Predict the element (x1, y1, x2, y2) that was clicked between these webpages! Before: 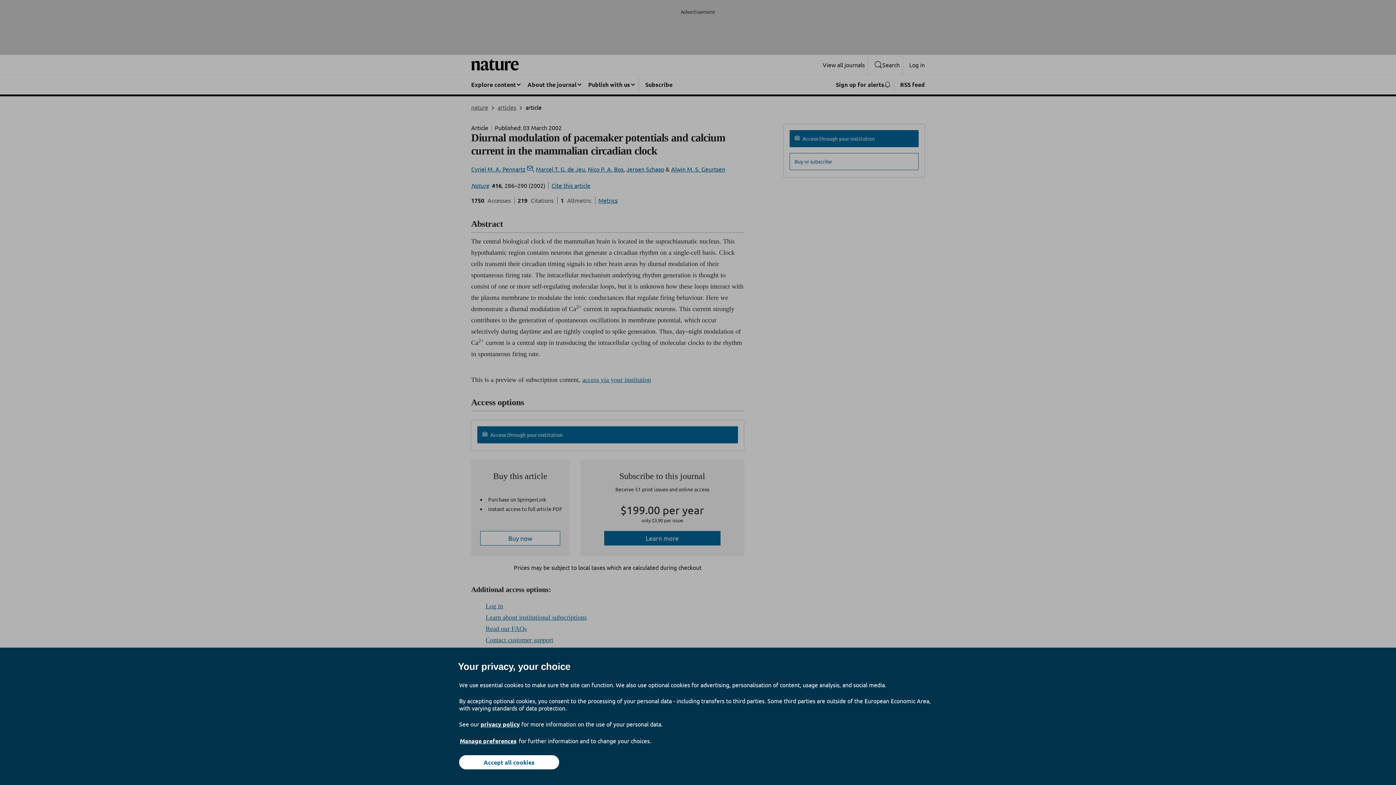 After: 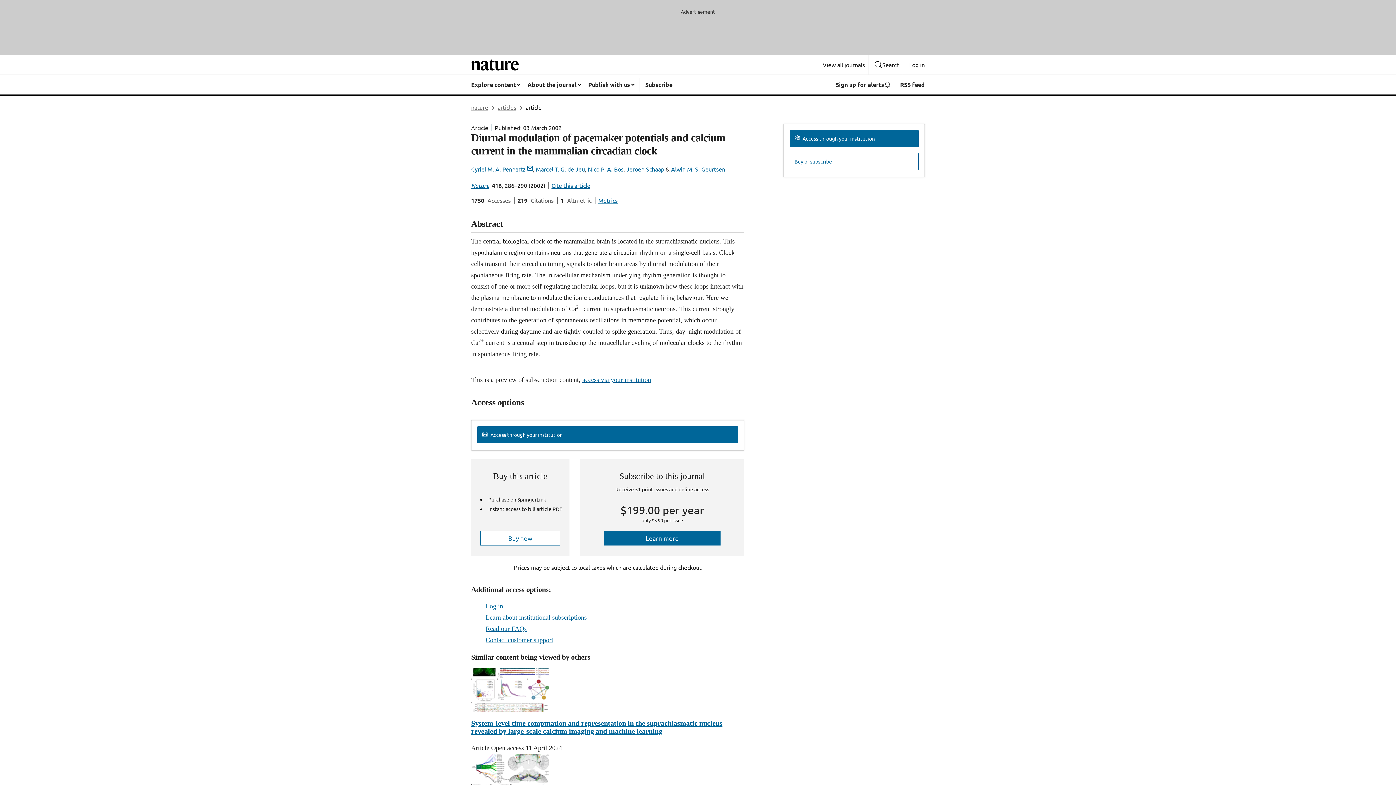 Action: label: Accept all cookies bbox: (459, 755, 559, 769)